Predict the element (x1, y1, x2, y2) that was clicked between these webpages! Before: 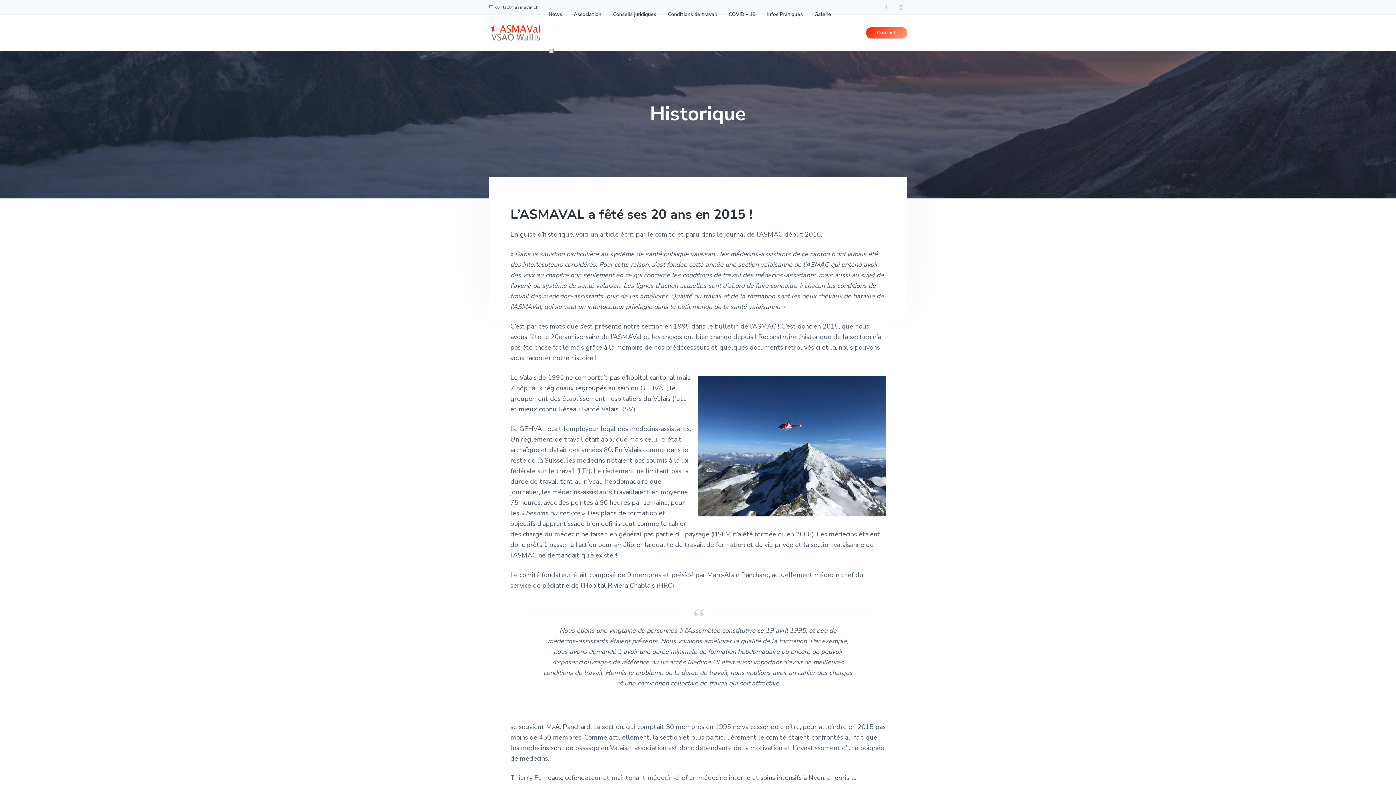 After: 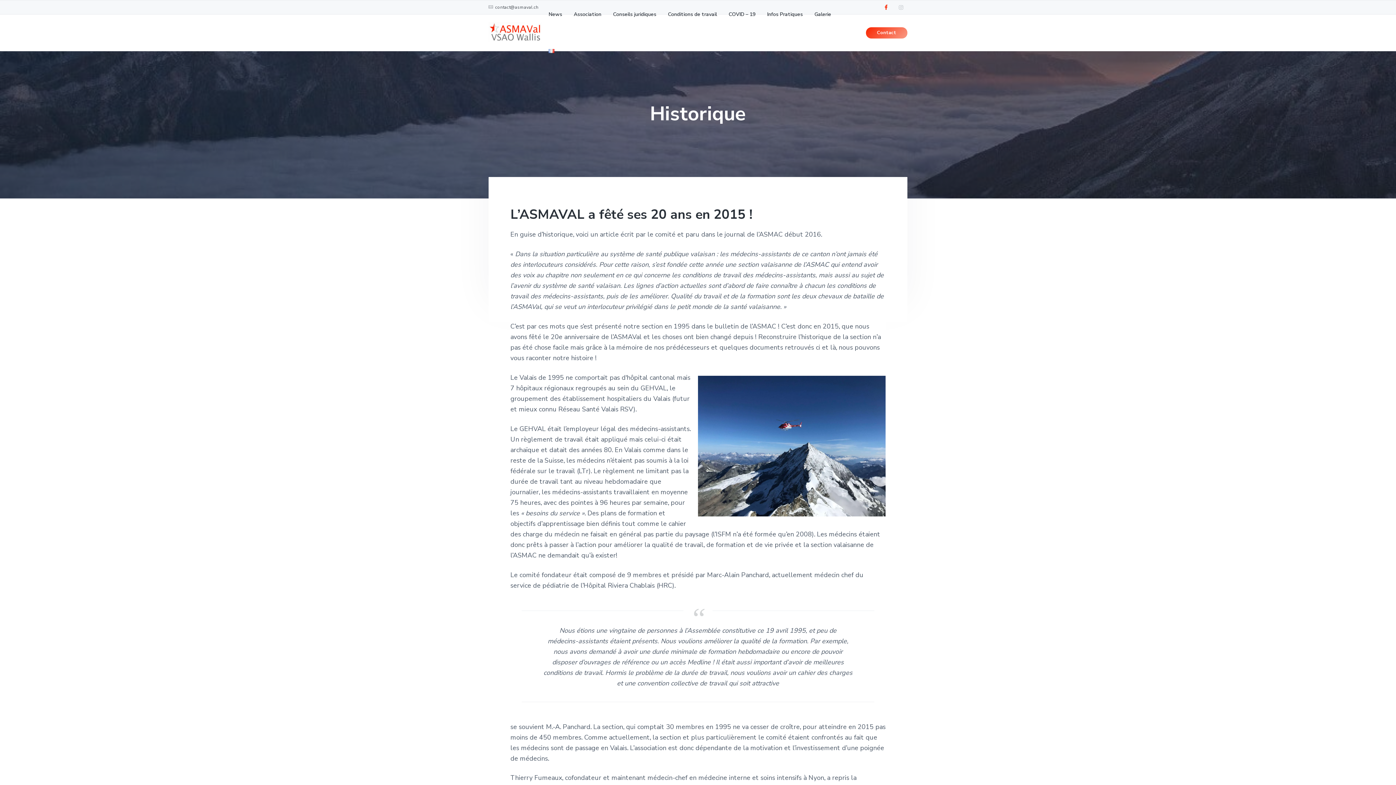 Action: bbox: (880, 1, 892, 12)